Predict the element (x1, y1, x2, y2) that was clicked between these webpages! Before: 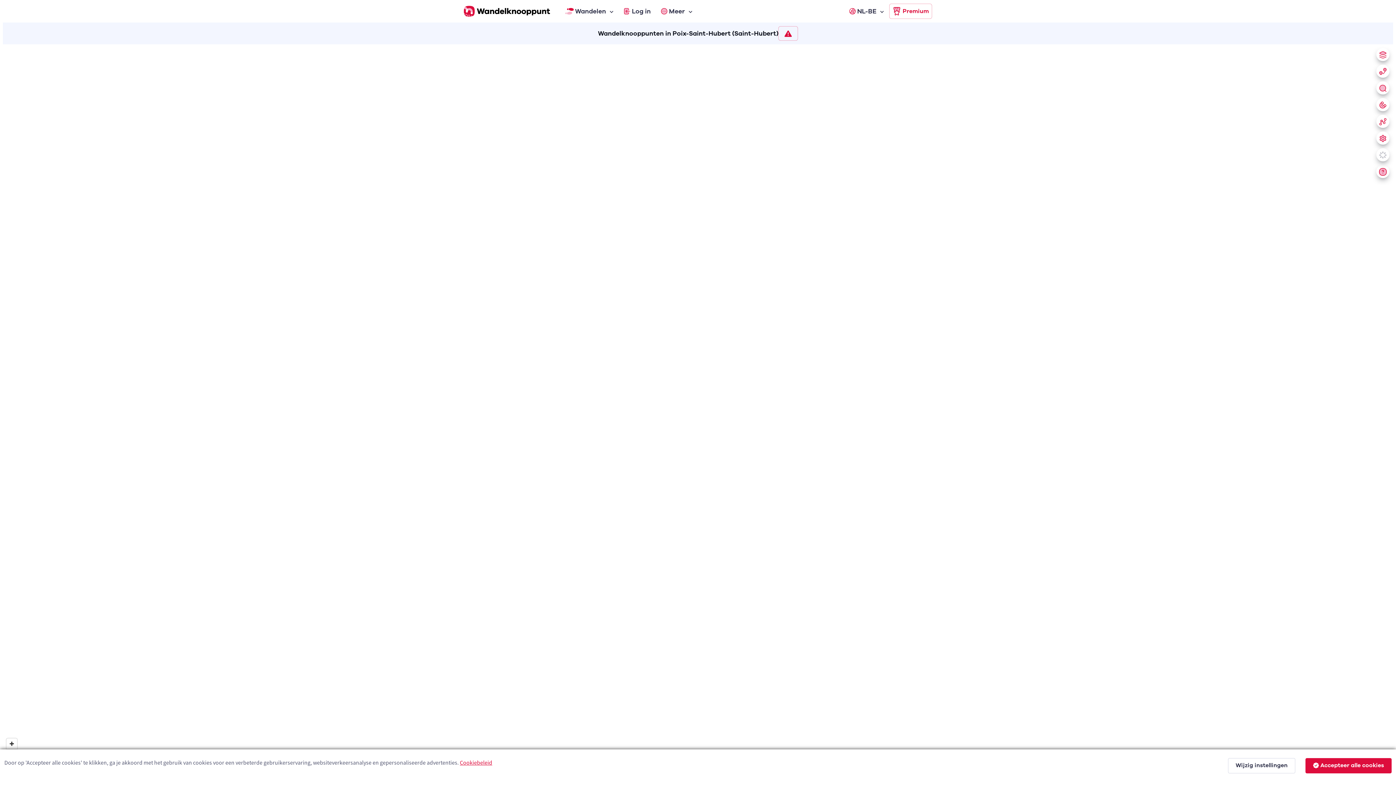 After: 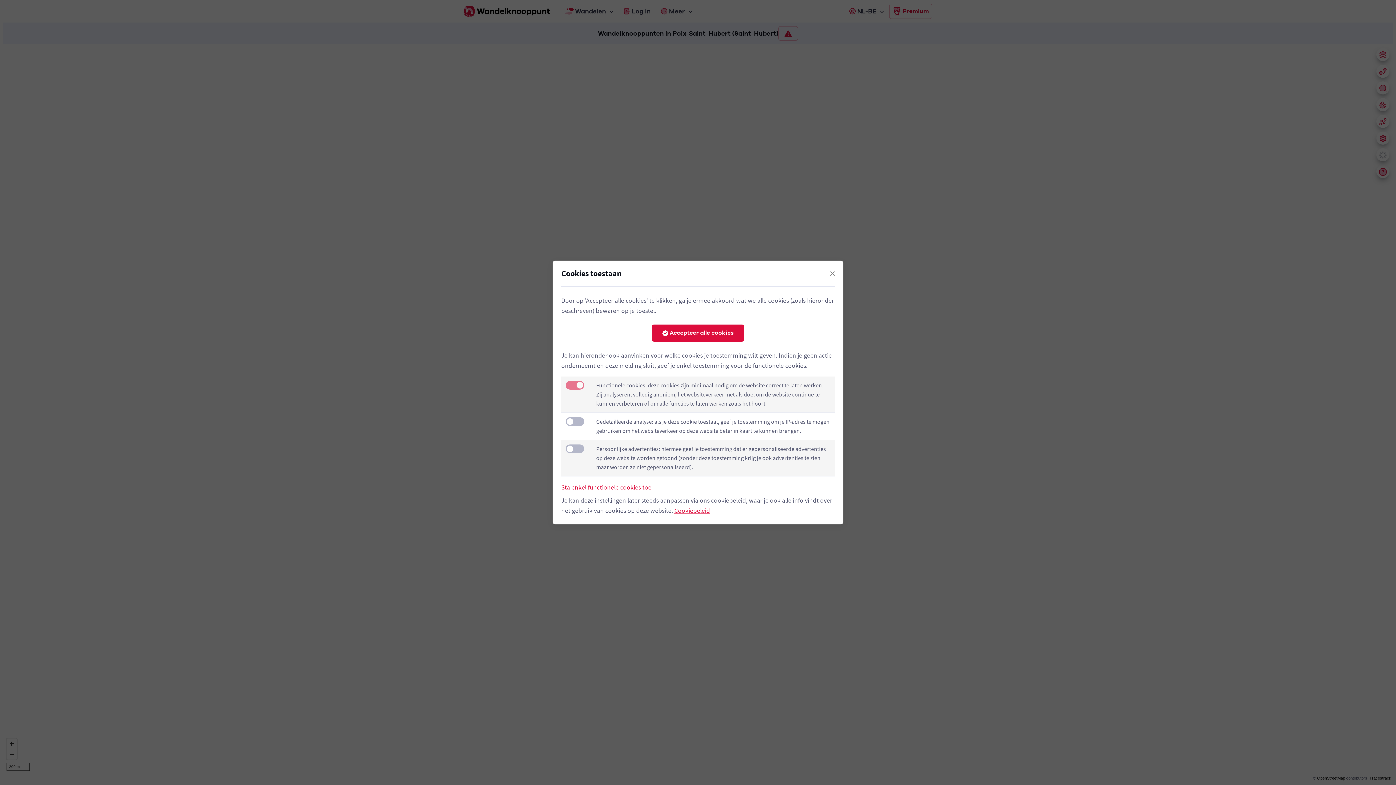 Action: label: Wijzig instellingen bbox: (1228, 758, 1295, 773)